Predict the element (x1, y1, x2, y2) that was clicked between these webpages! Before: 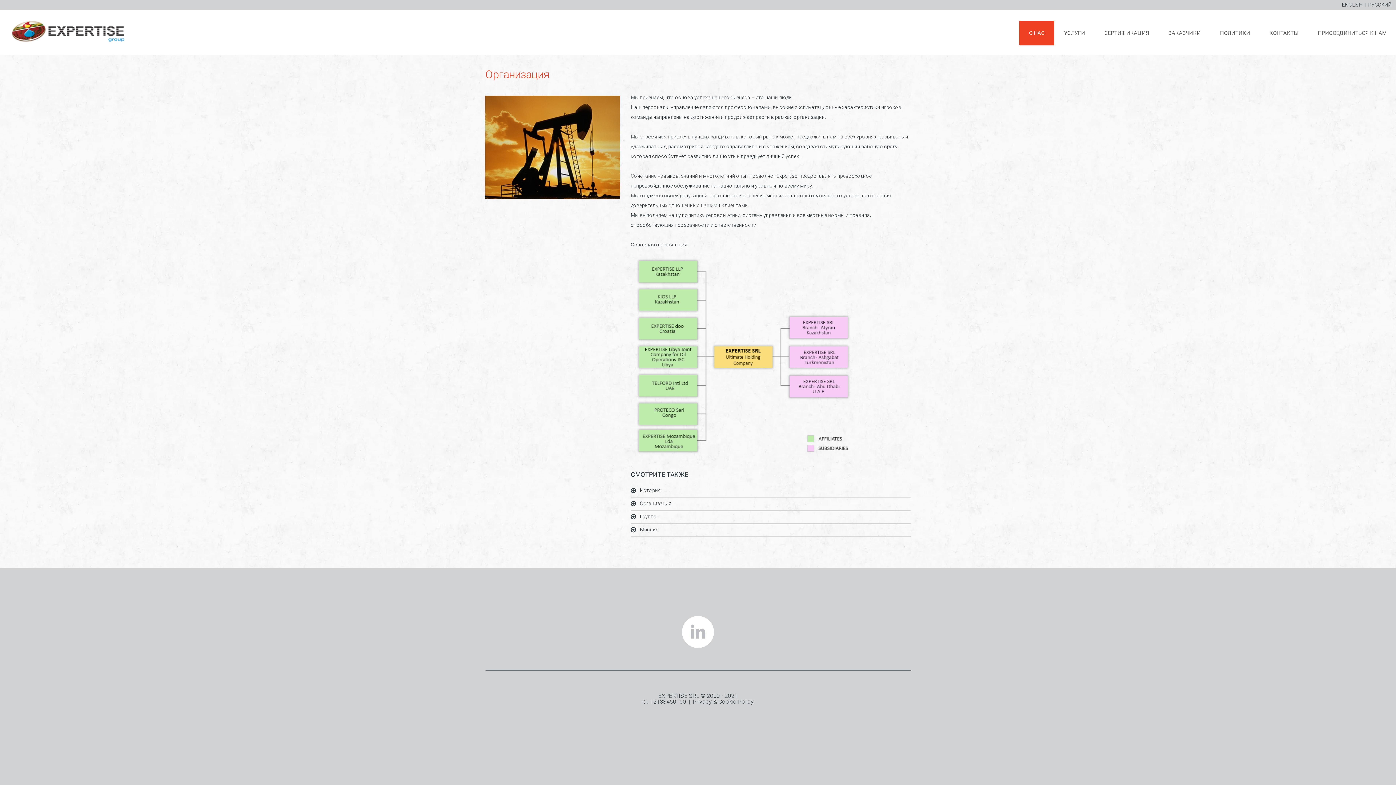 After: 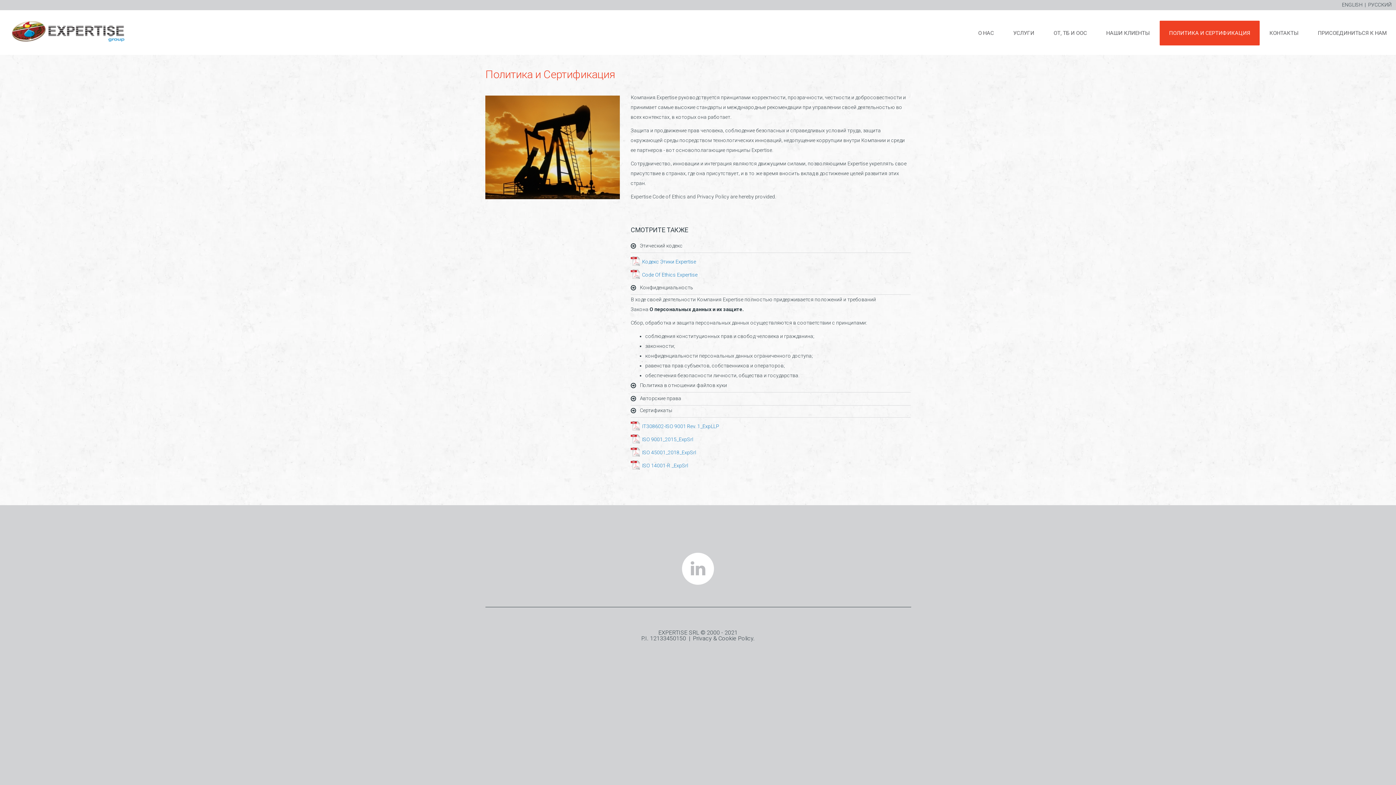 Action: label: ПОЛИТИКИ bbox: (1210, 20, 1259, 45)